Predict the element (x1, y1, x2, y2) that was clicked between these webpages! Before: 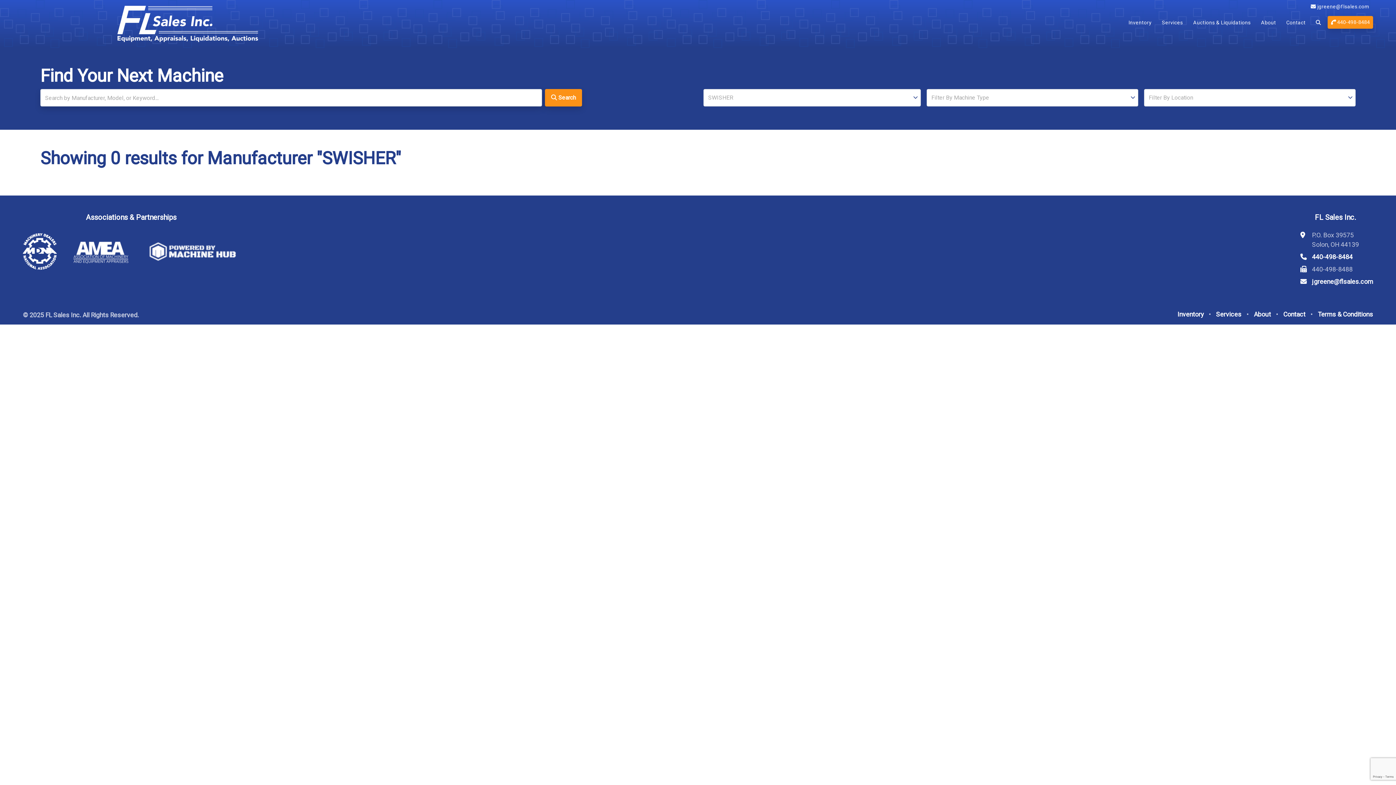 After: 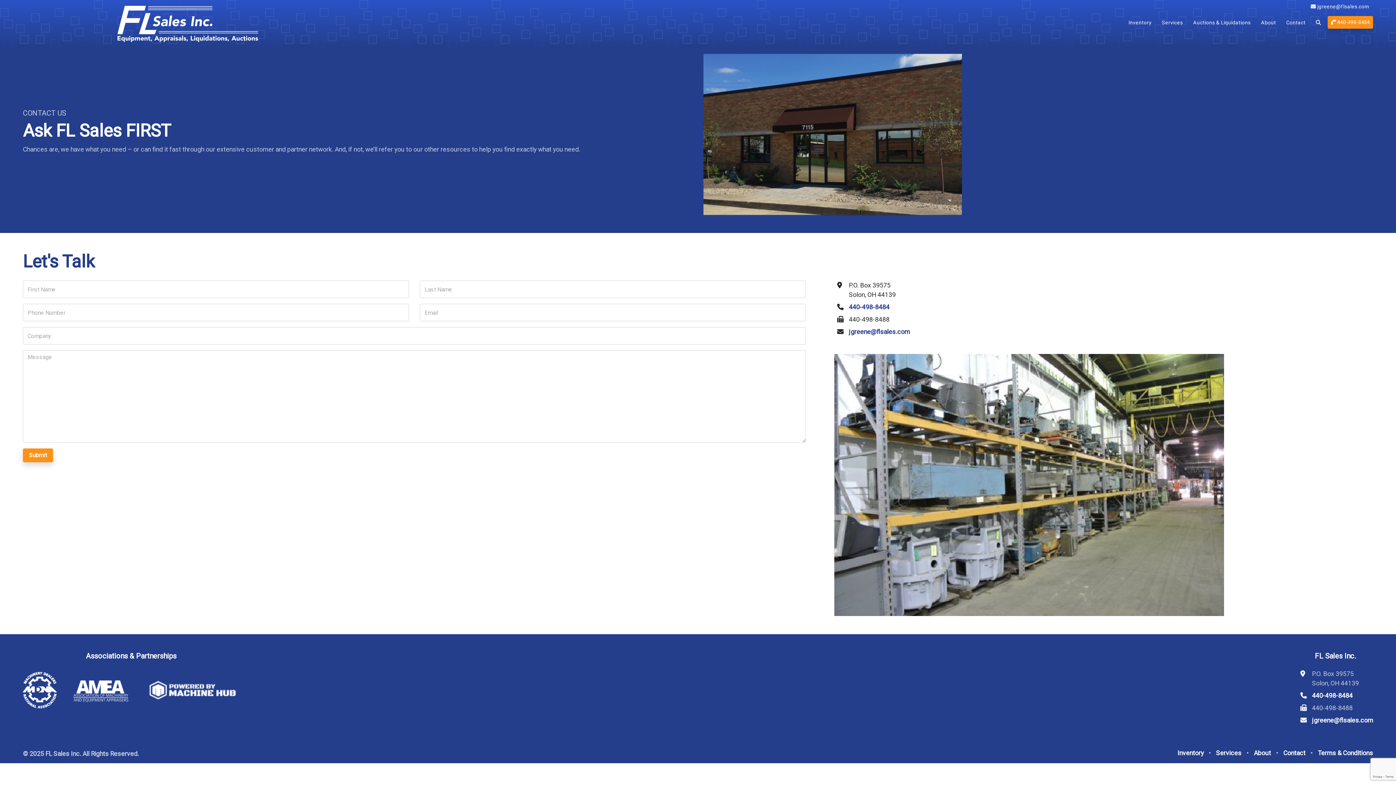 Action: label: Contact bbox: (1283, 310, 1305, 318)